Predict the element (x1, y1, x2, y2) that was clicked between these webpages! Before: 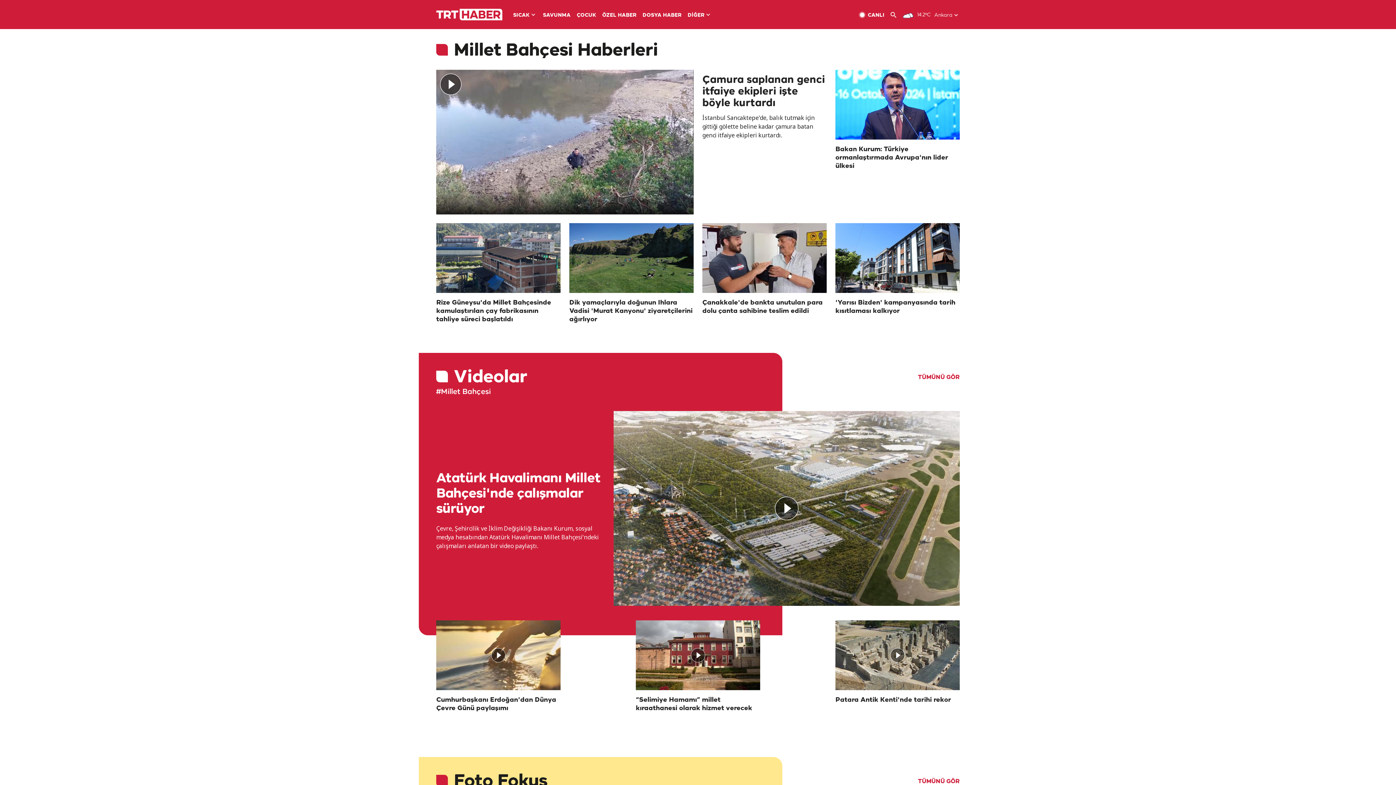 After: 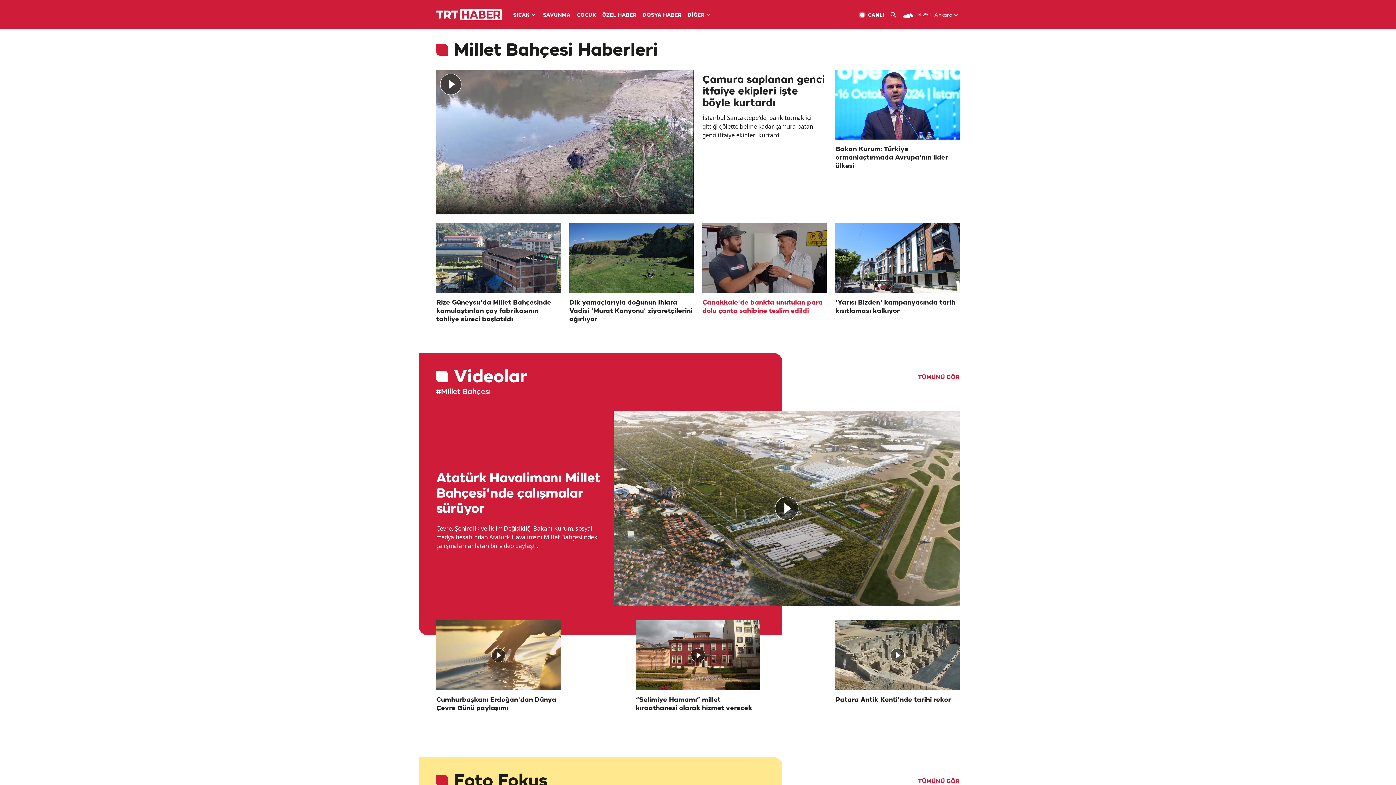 Action: bbox: (702, 298, 826, 315) label: Çanakkale'de bankta unutulan para dolu çanta sahibine teslim edildi